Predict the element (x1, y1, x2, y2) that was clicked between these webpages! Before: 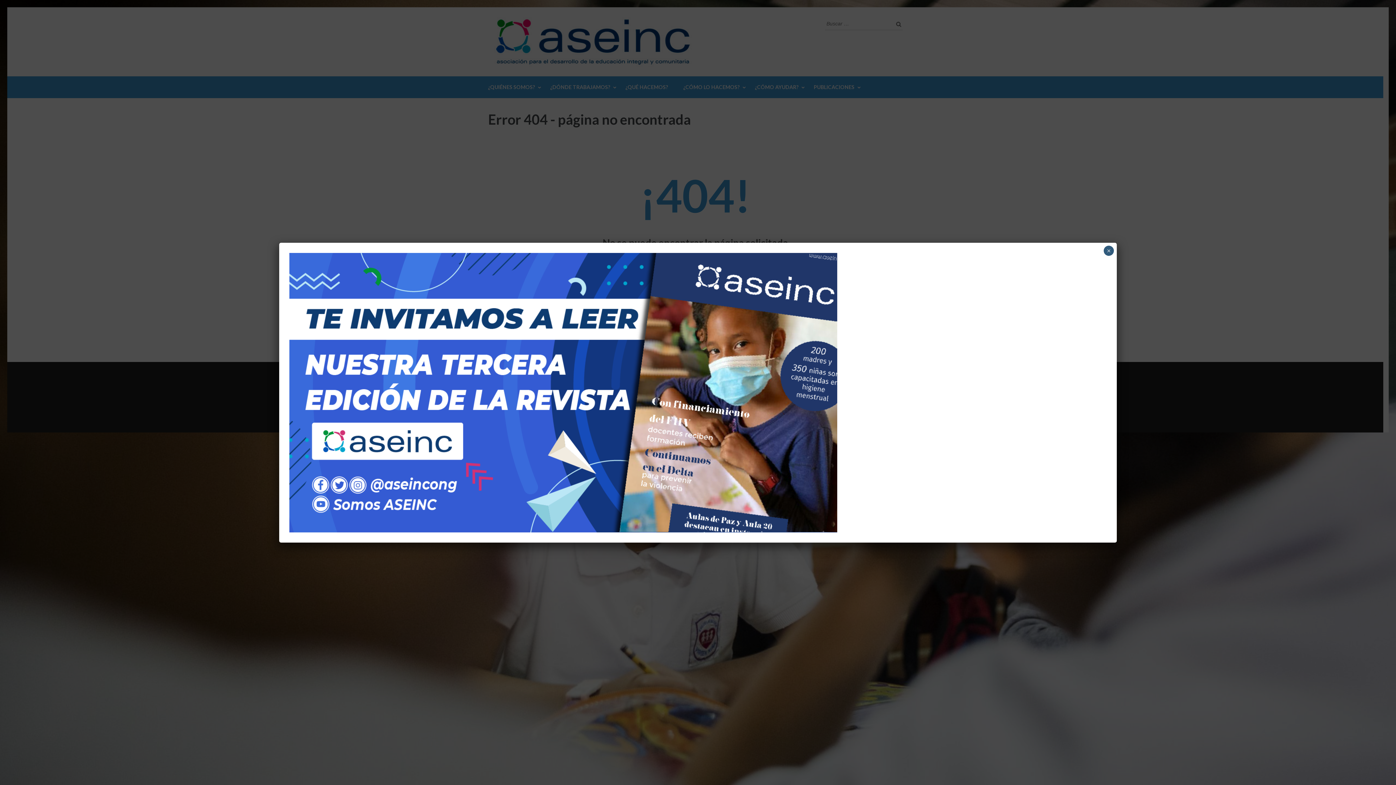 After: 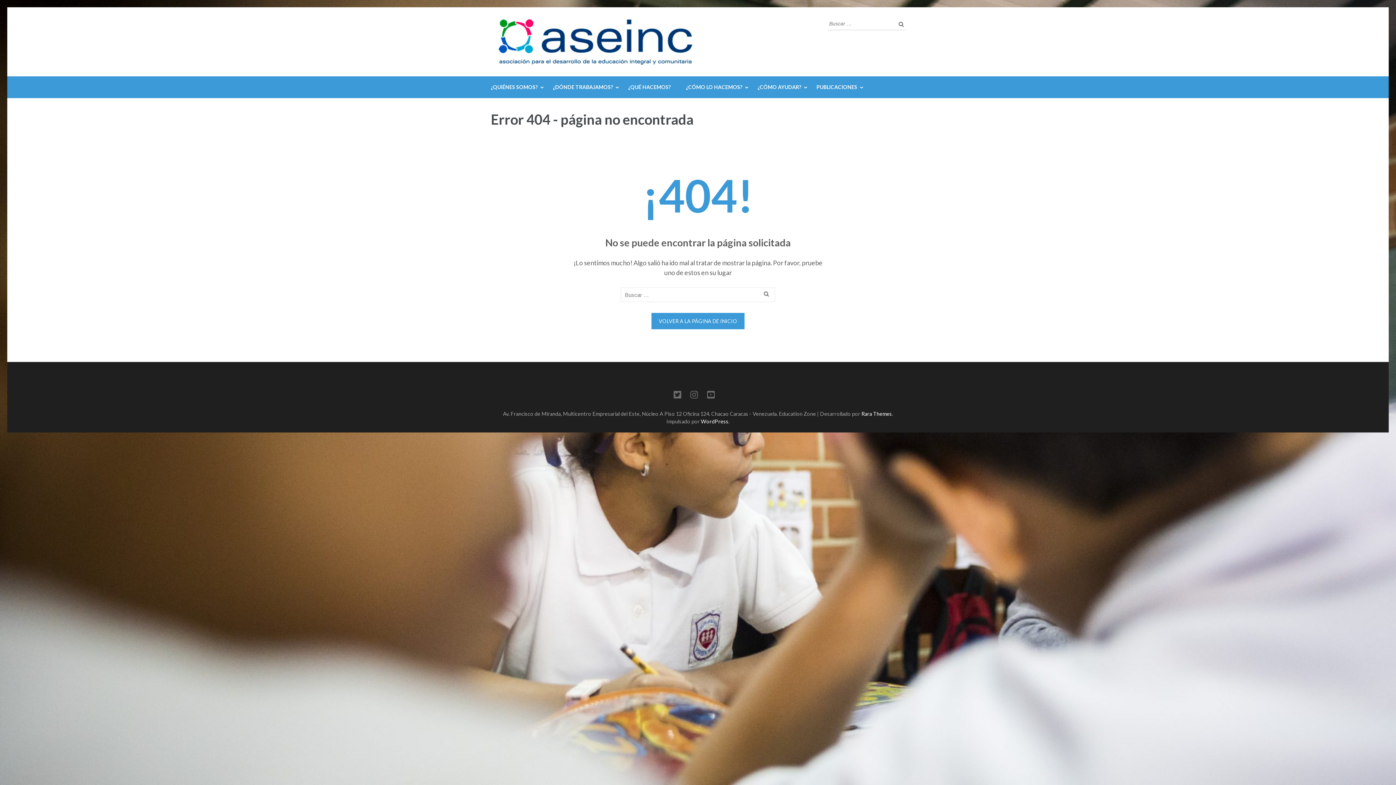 Action: label: Cerrar bbox: (1104, 245, 1114, 255)